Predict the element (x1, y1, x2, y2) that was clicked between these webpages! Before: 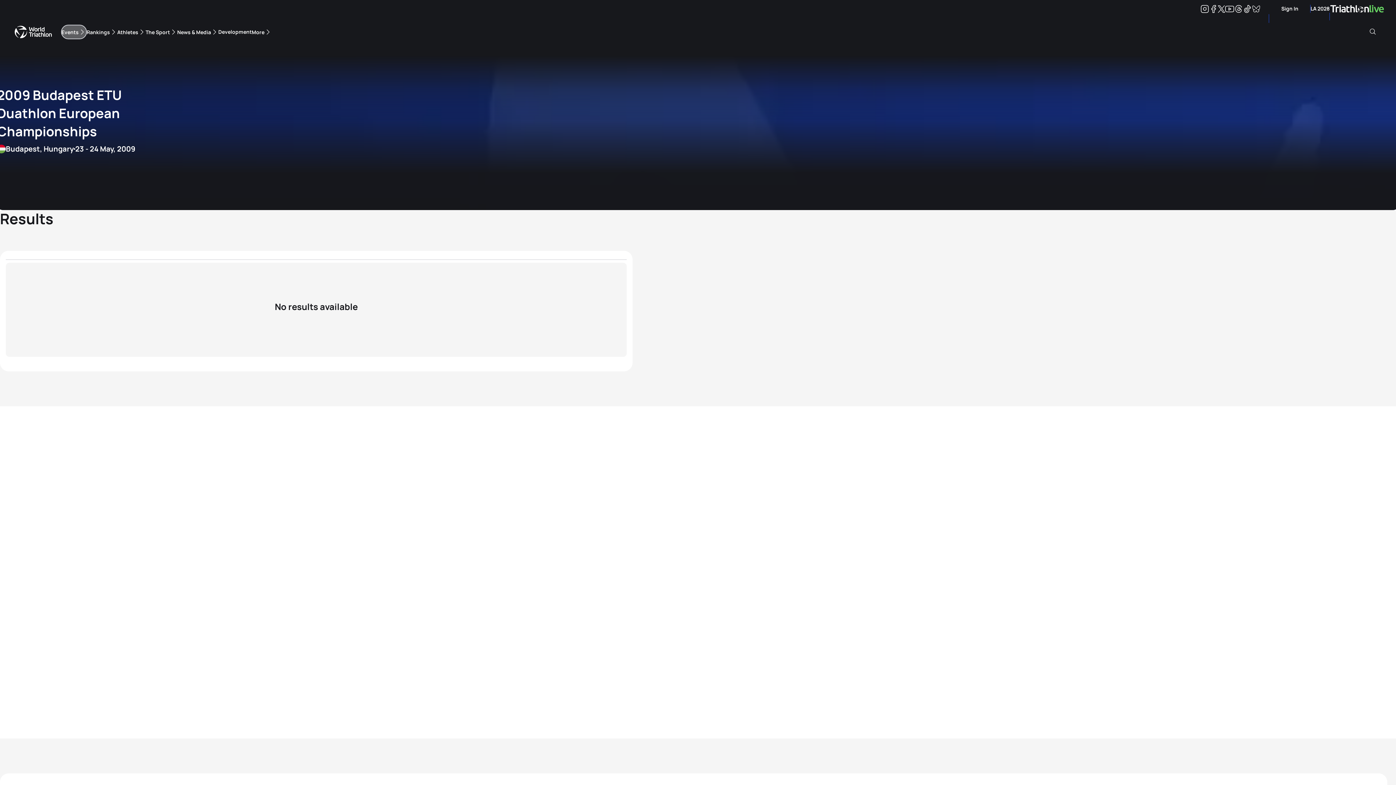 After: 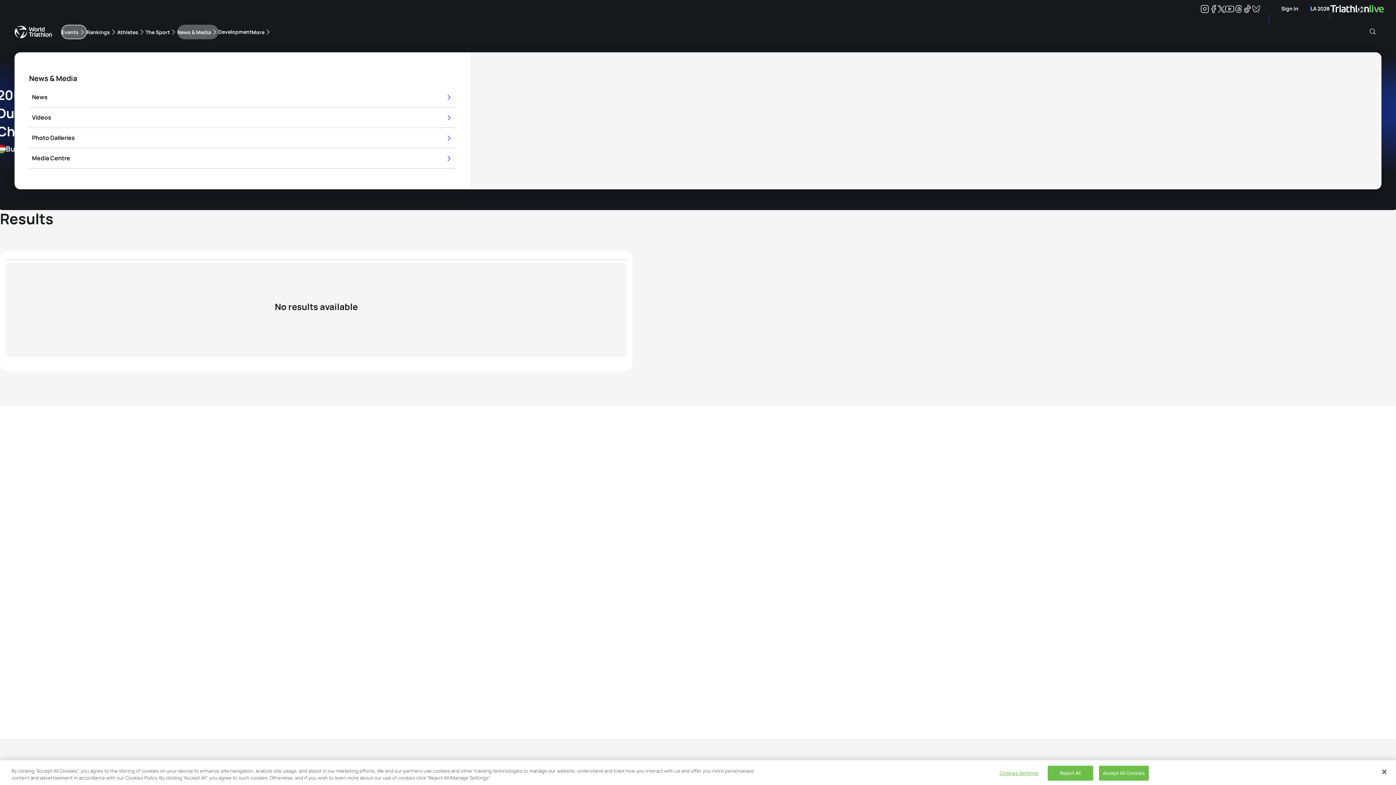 Action: bbox: (177, 24, 218, 39) label: News & Media